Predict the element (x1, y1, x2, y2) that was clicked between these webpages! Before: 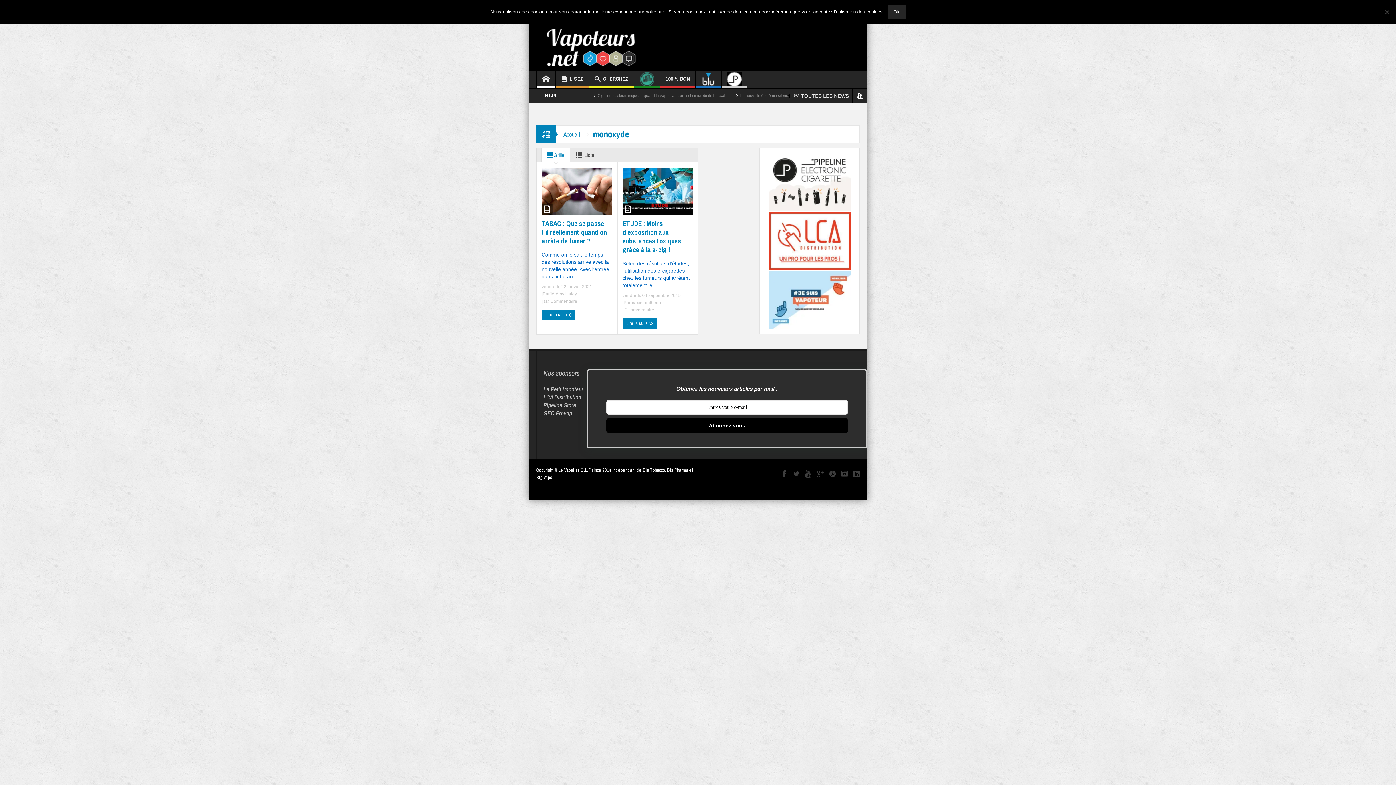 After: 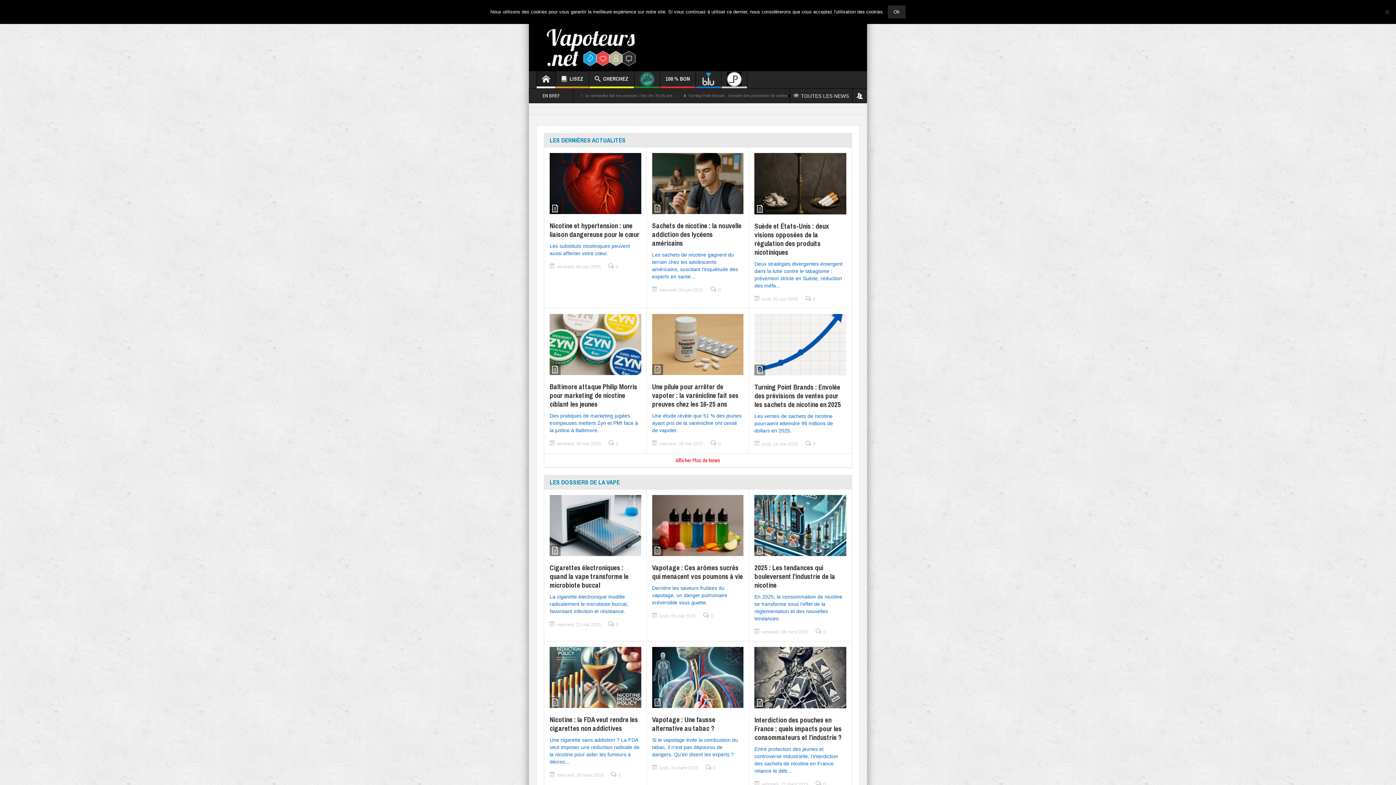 Action: bbox: (536, 71, 555, 88)